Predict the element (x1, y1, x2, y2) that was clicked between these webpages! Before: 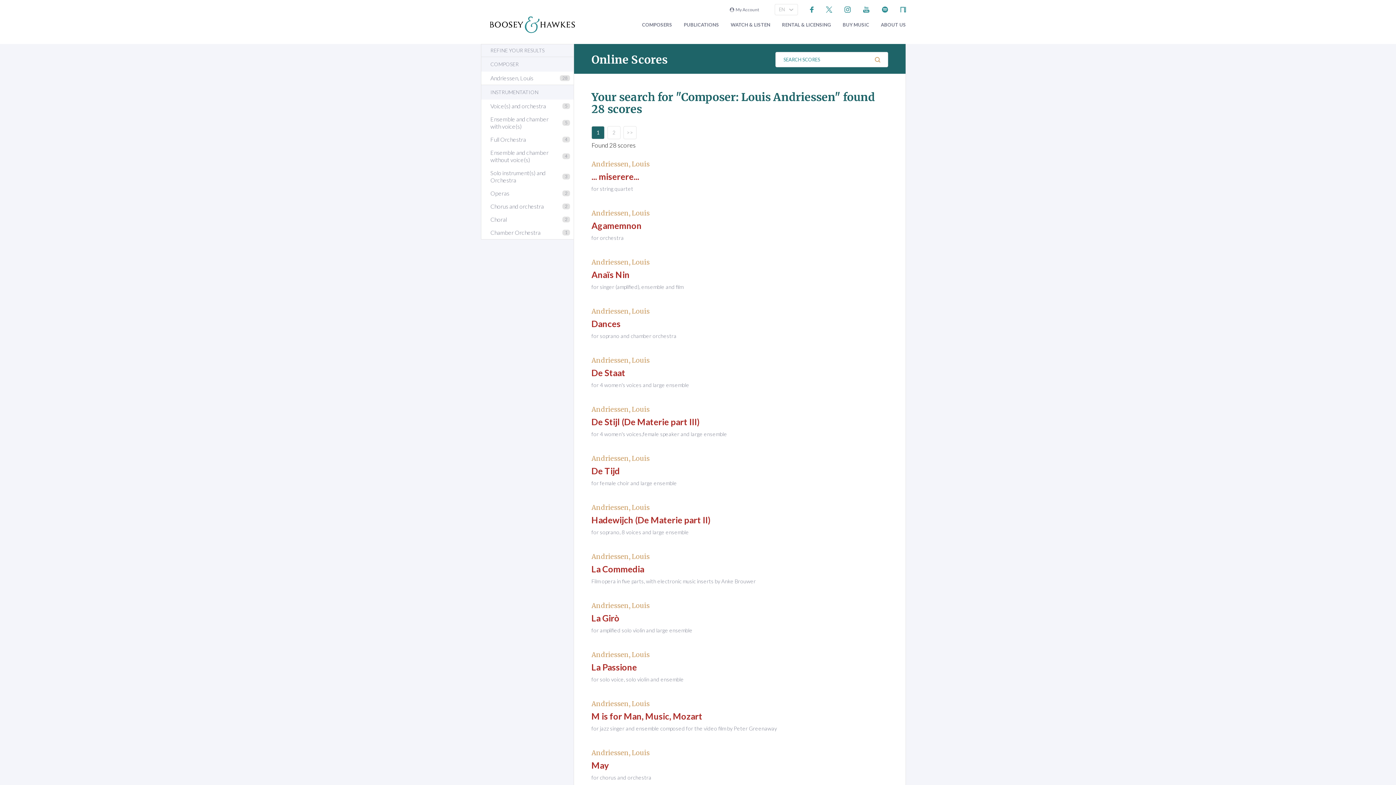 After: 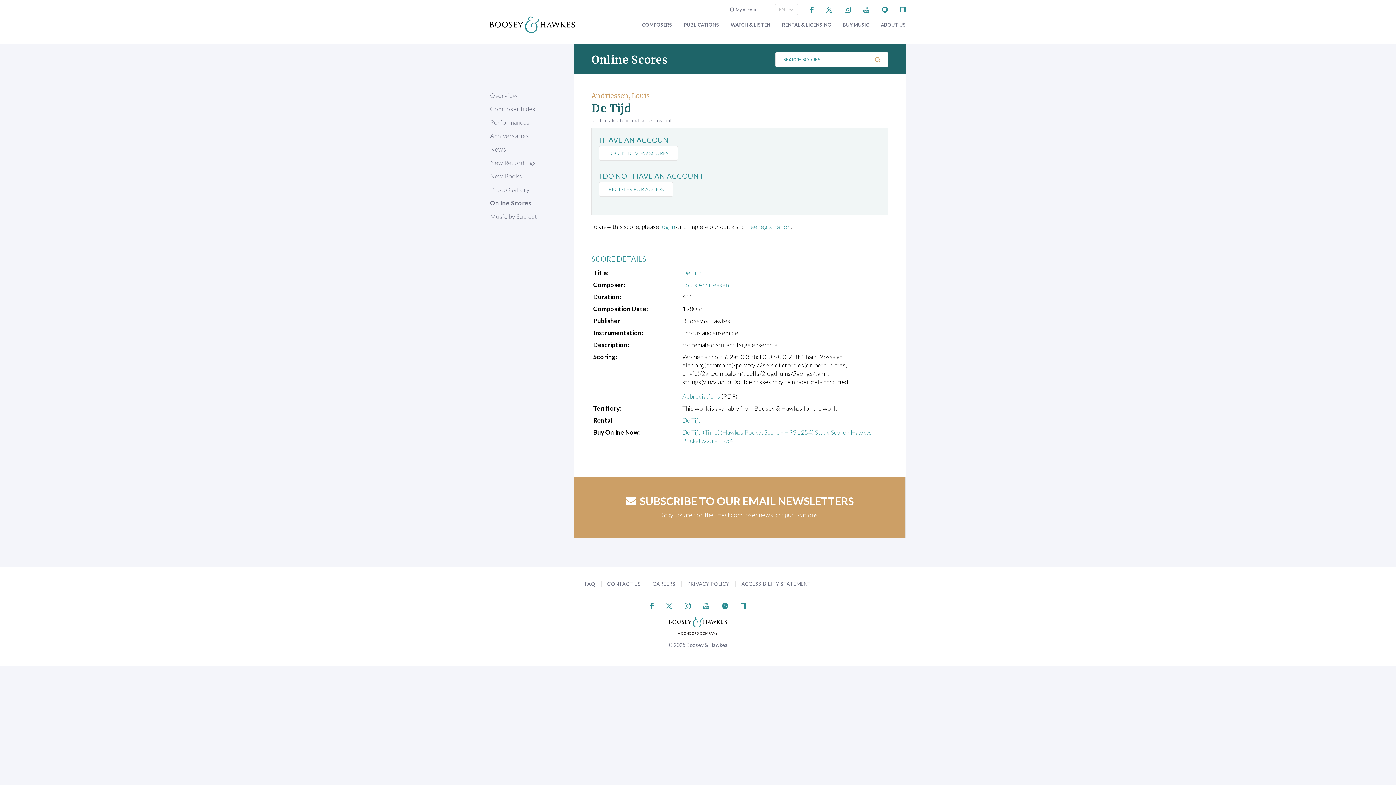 Action: label: De Tijd bbox: (591, 465, 620, 476)